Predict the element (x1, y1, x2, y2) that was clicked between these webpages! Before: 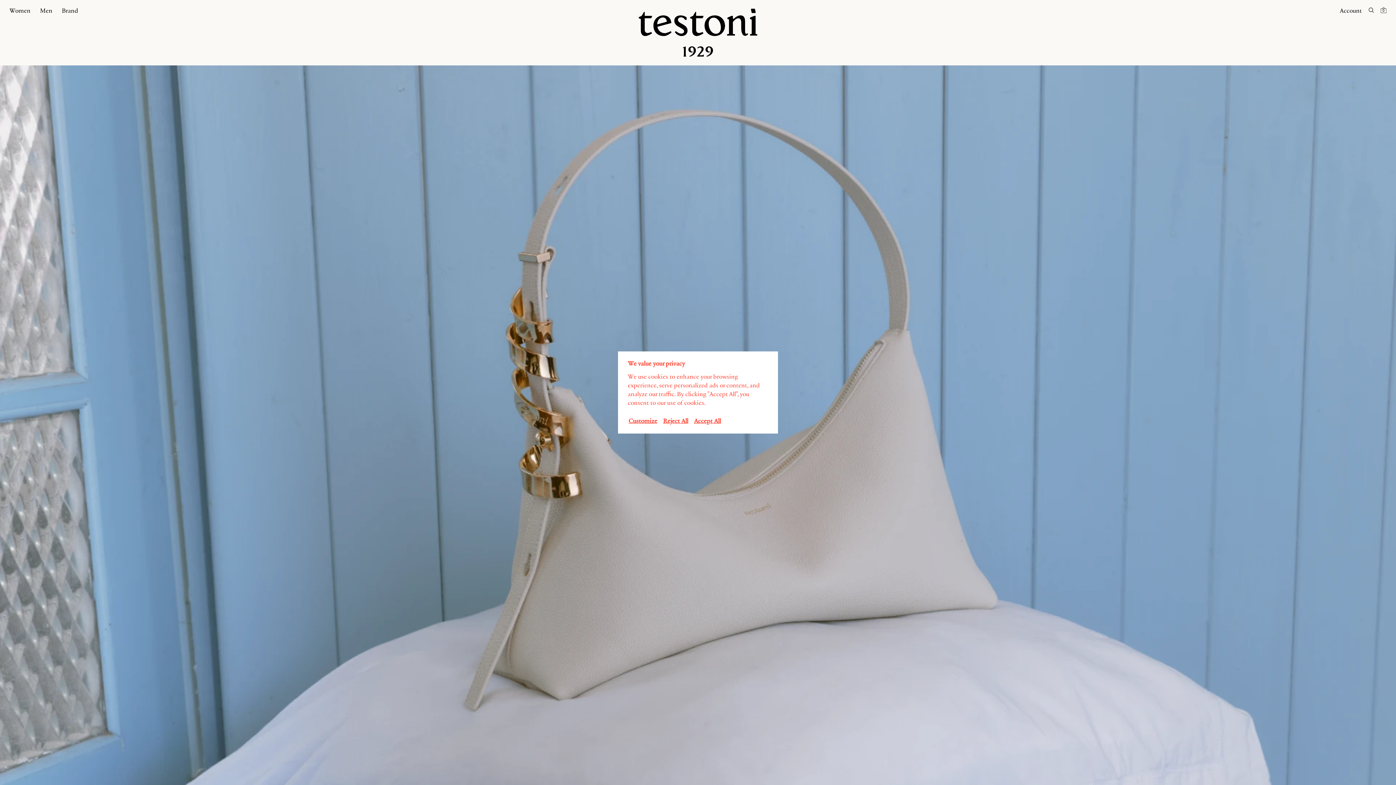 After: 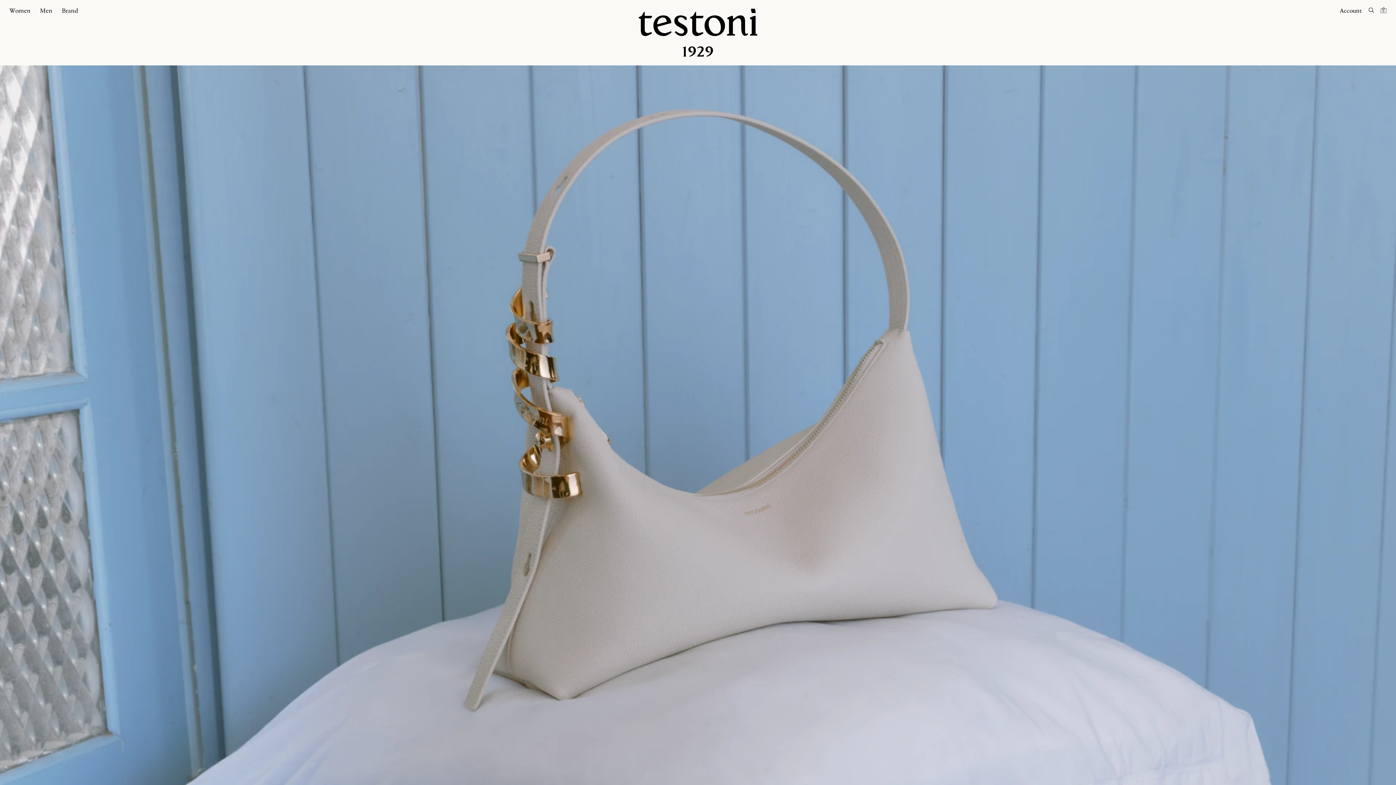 Action: label: Reject All bbox: (662, 413, 692, 426)